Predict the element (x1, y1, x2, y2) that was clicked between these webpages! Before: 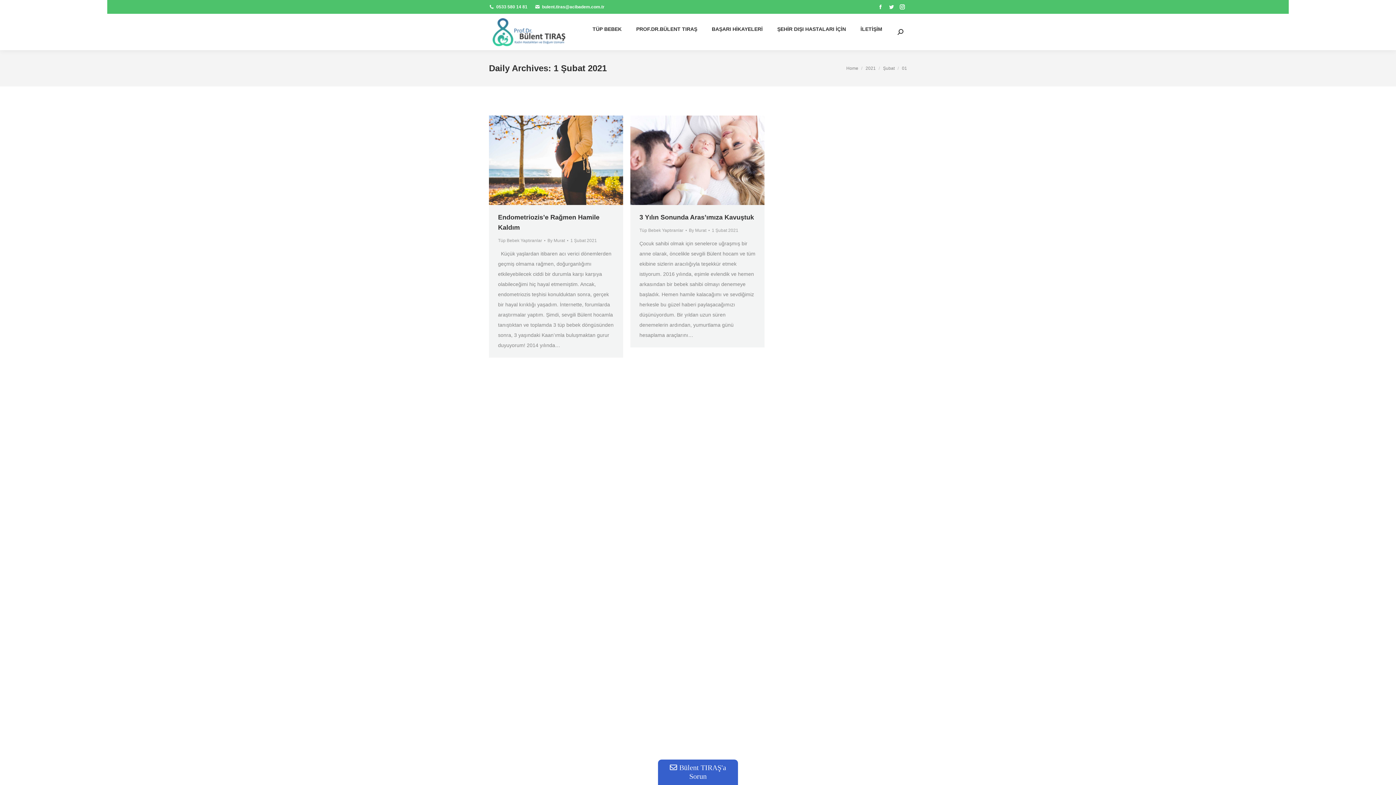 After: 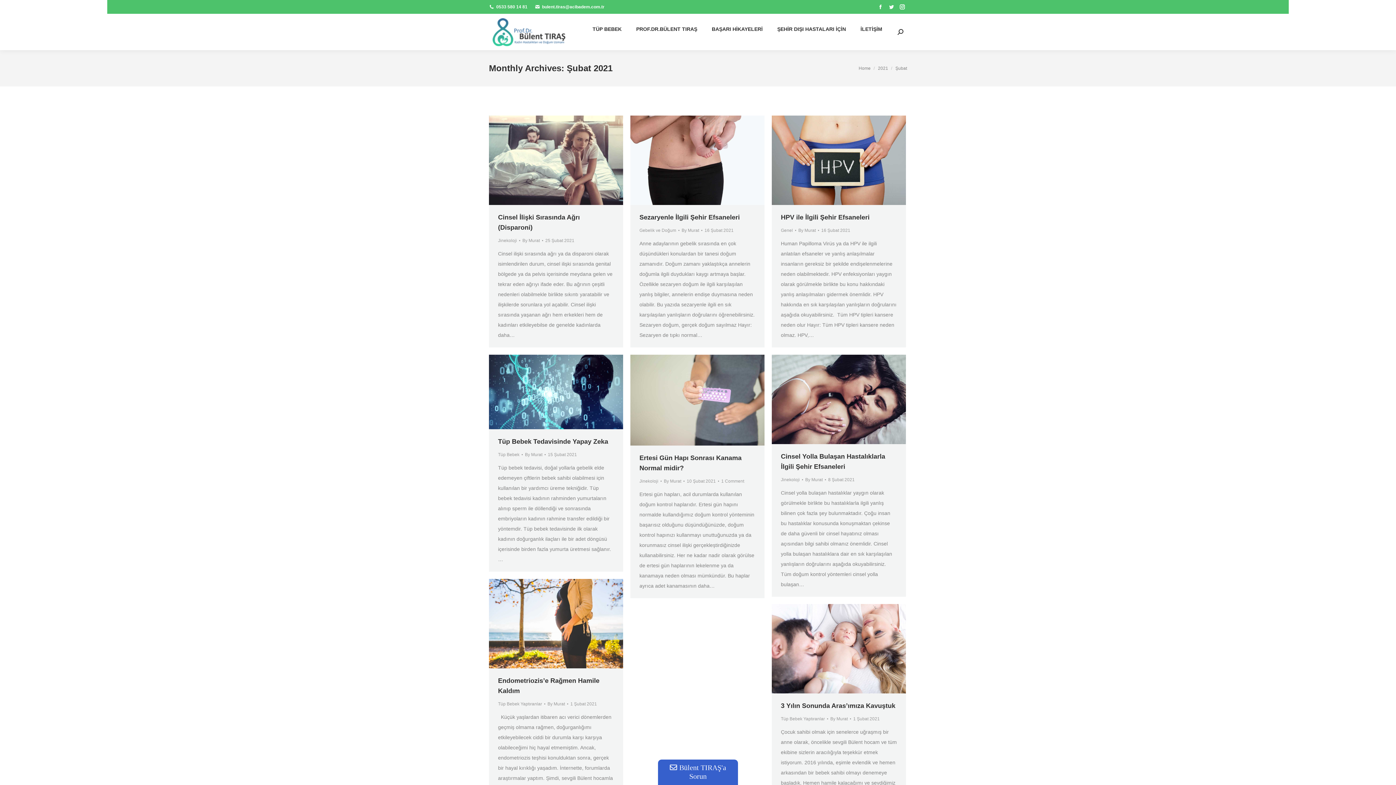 Action: bbox: (883, 65, 894, 70) label: Şubat